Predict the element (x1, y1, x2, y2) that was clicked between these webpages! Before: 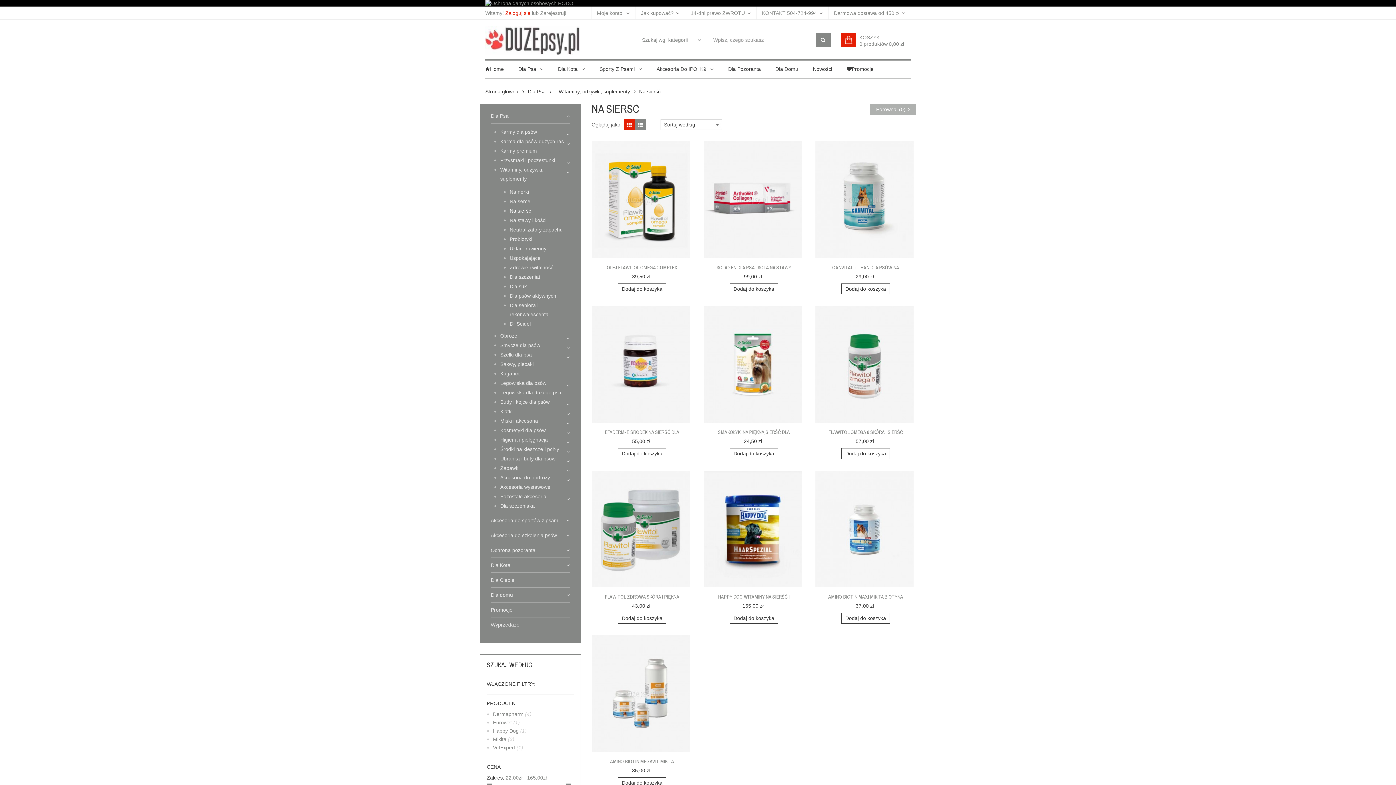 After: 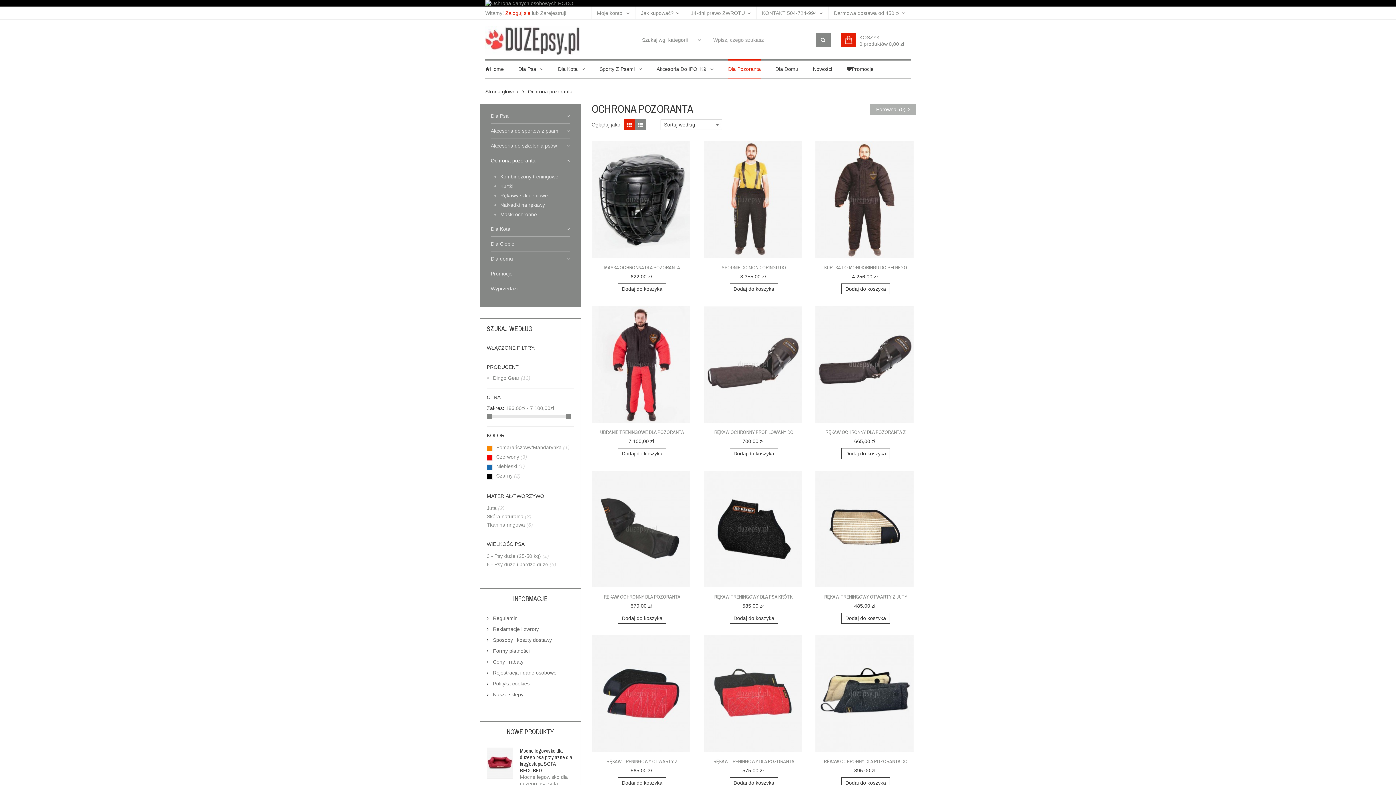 Action: label: Ochrona pozoranta bbox: (490, 543, 570, 558)